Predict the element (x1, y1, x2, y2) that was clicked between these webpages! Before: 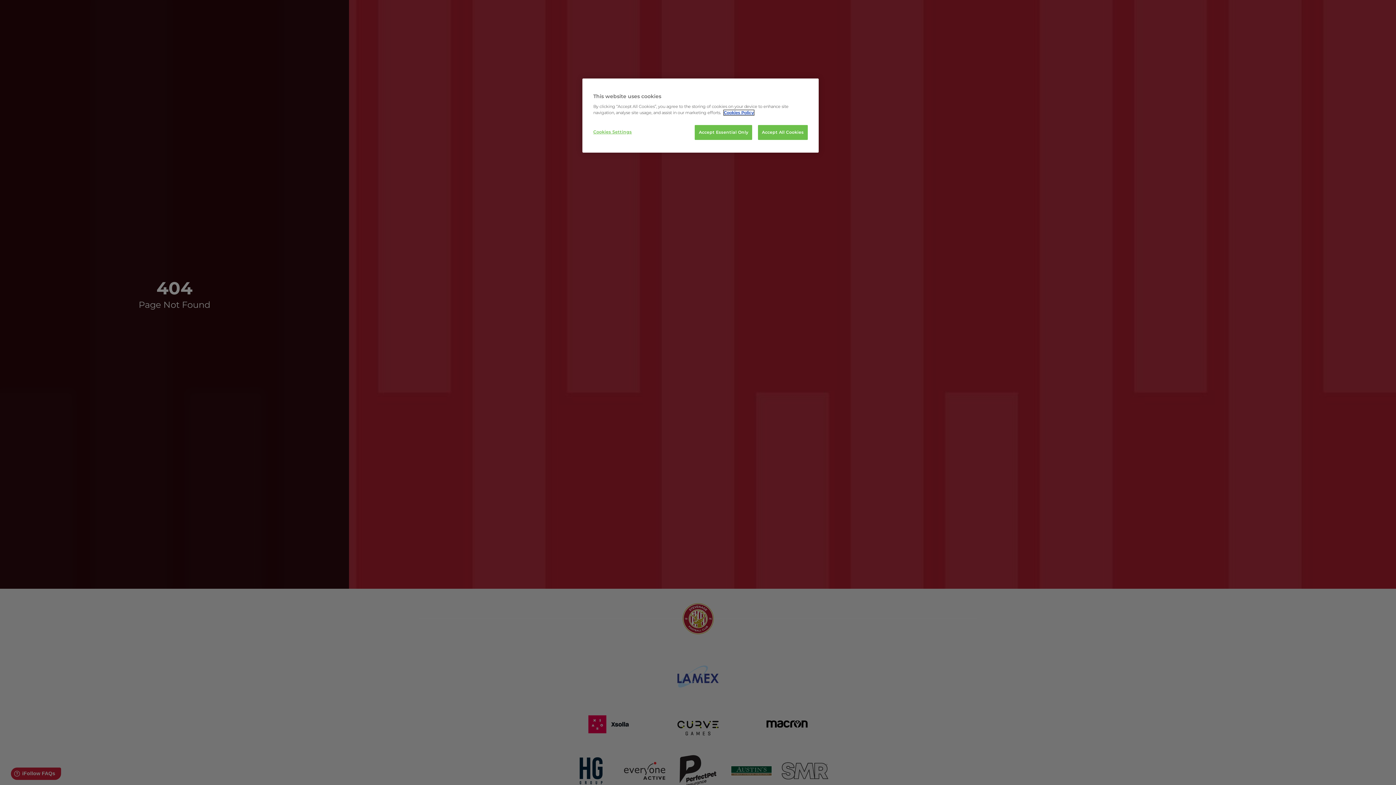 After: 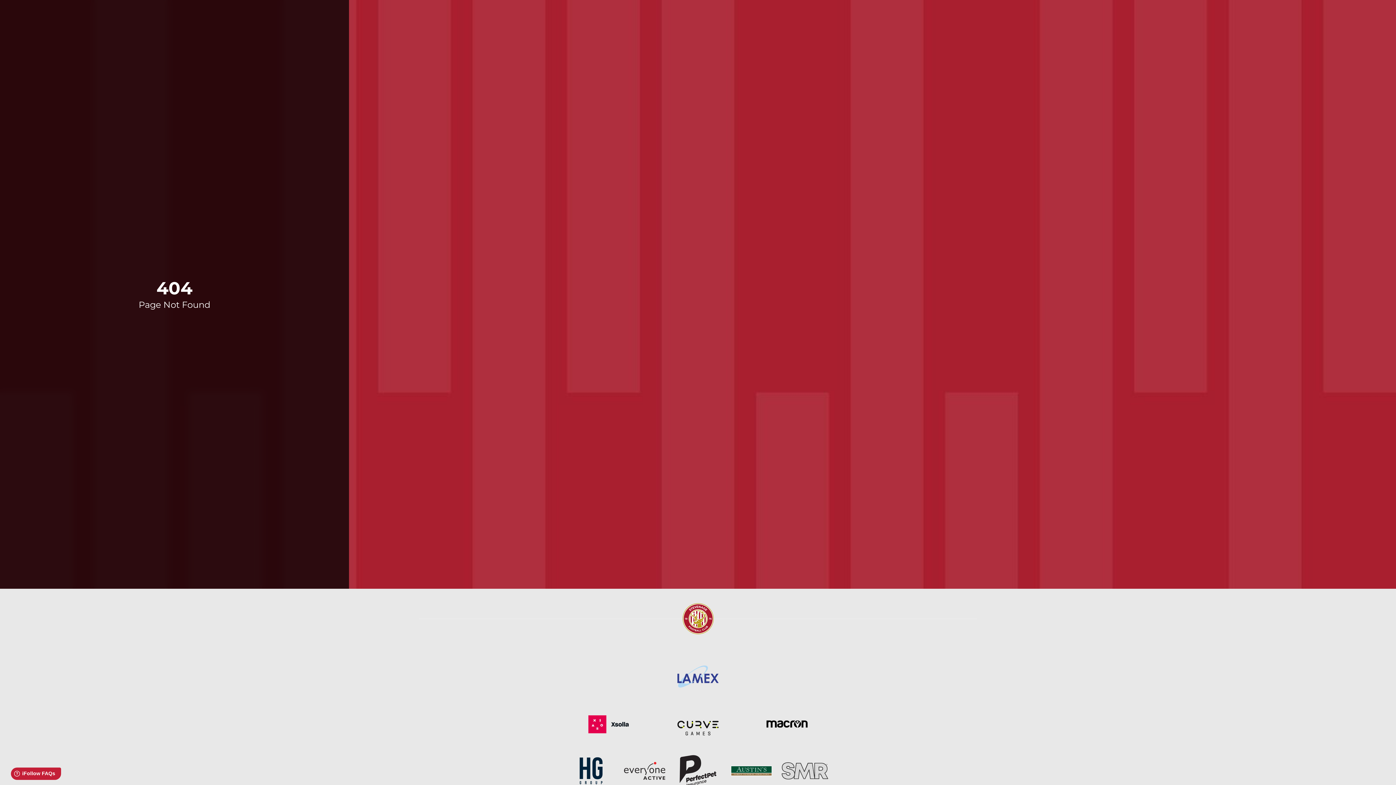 Action: label: Accept All Cookies bbox: (758, 125, 808, 140)